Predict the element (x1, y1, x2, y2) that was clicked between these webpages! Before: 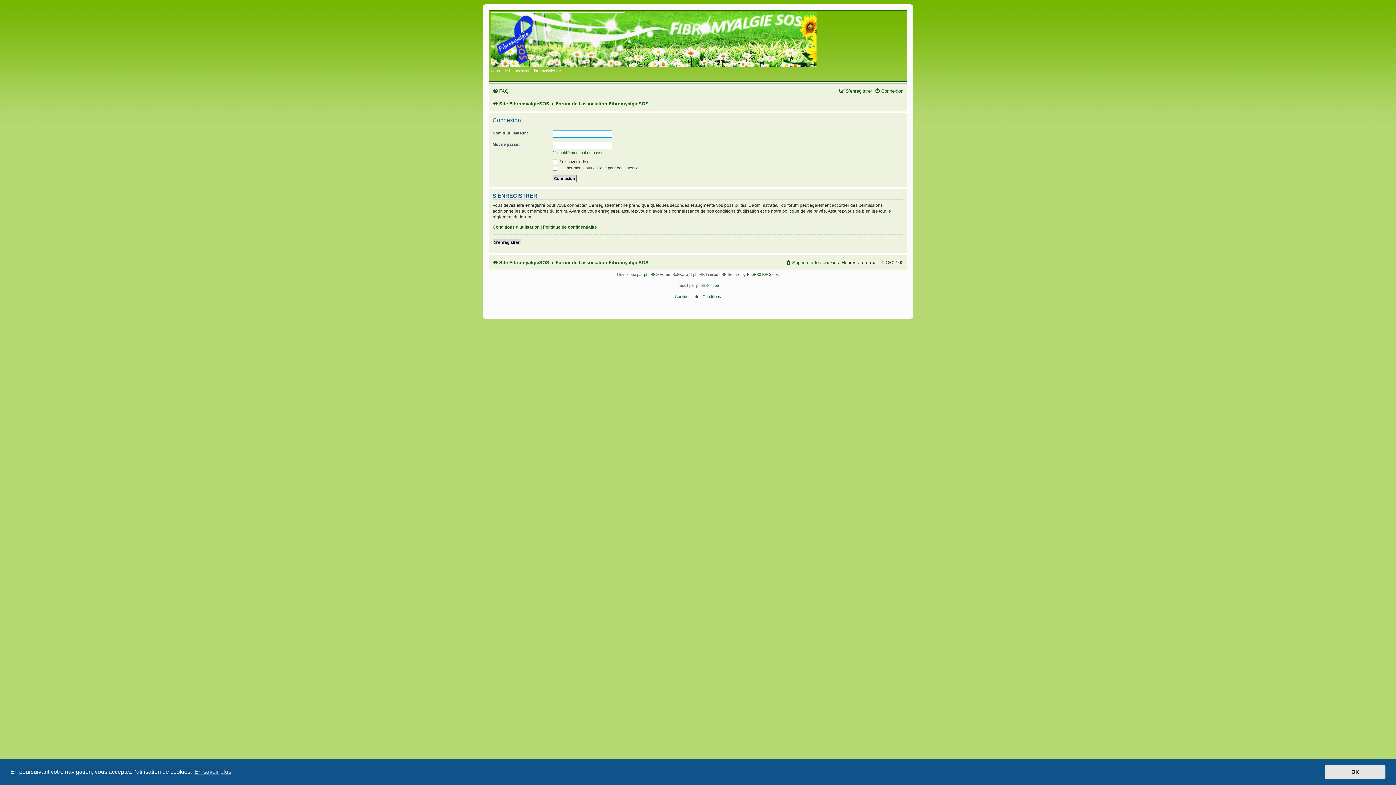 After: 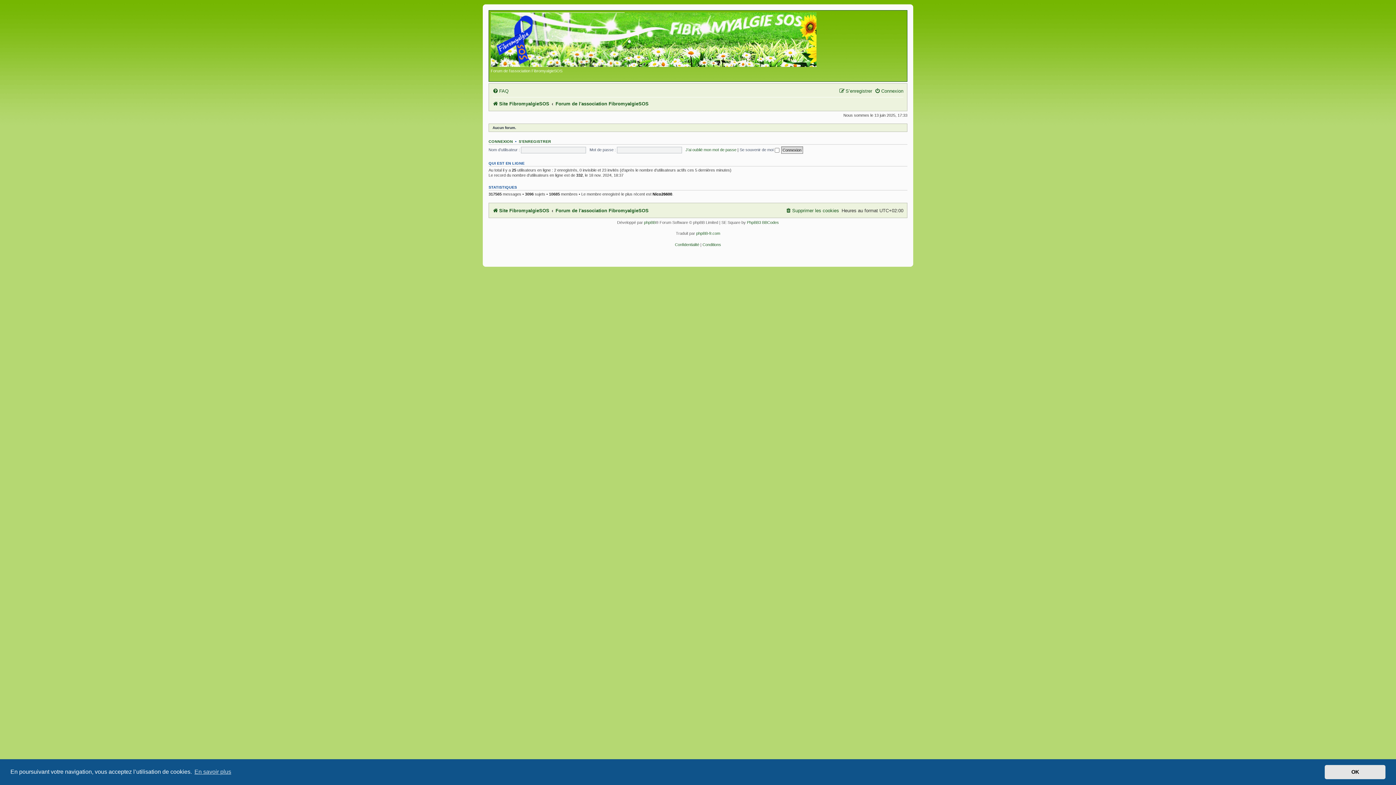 Action: bbox: (555, 257, 648, 267) label: Forum de l'association FibromyalgieSOS